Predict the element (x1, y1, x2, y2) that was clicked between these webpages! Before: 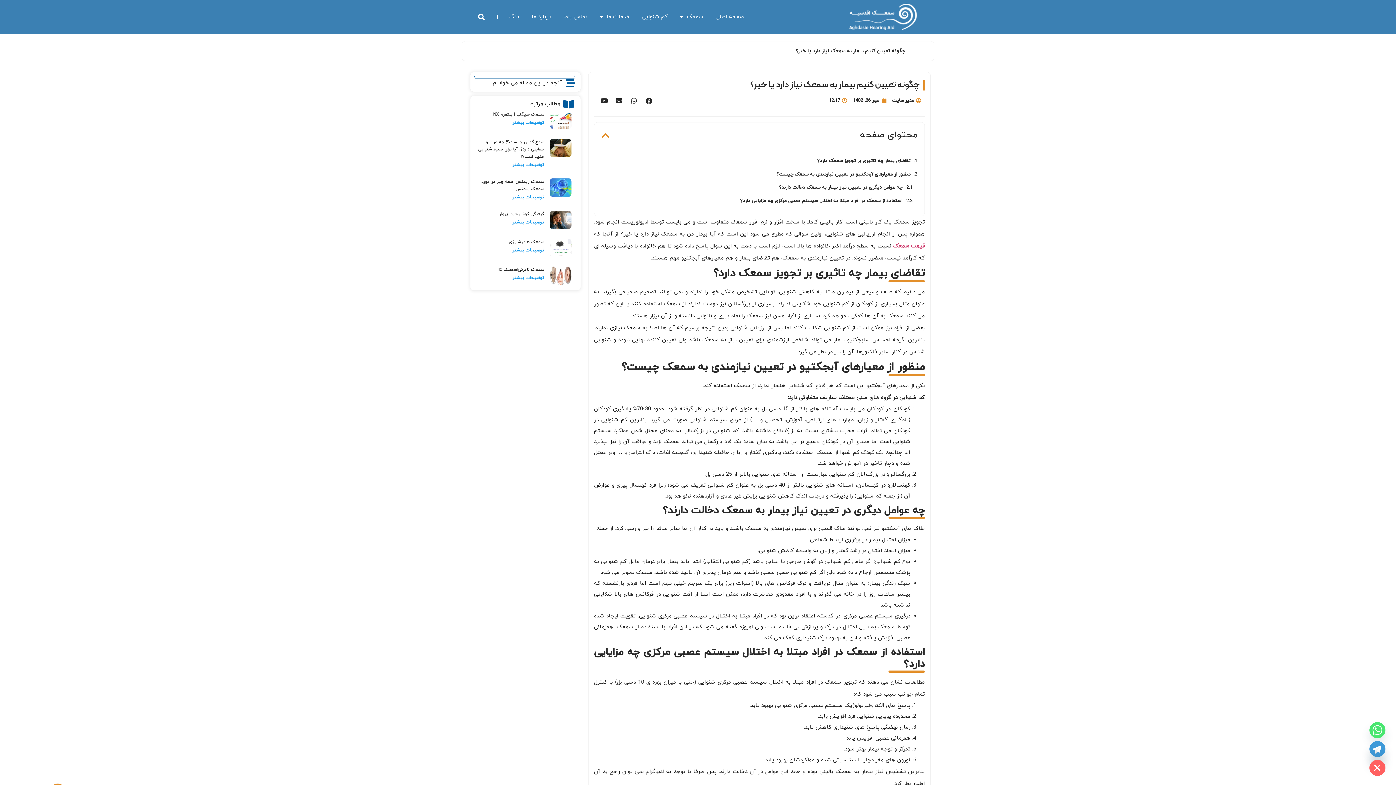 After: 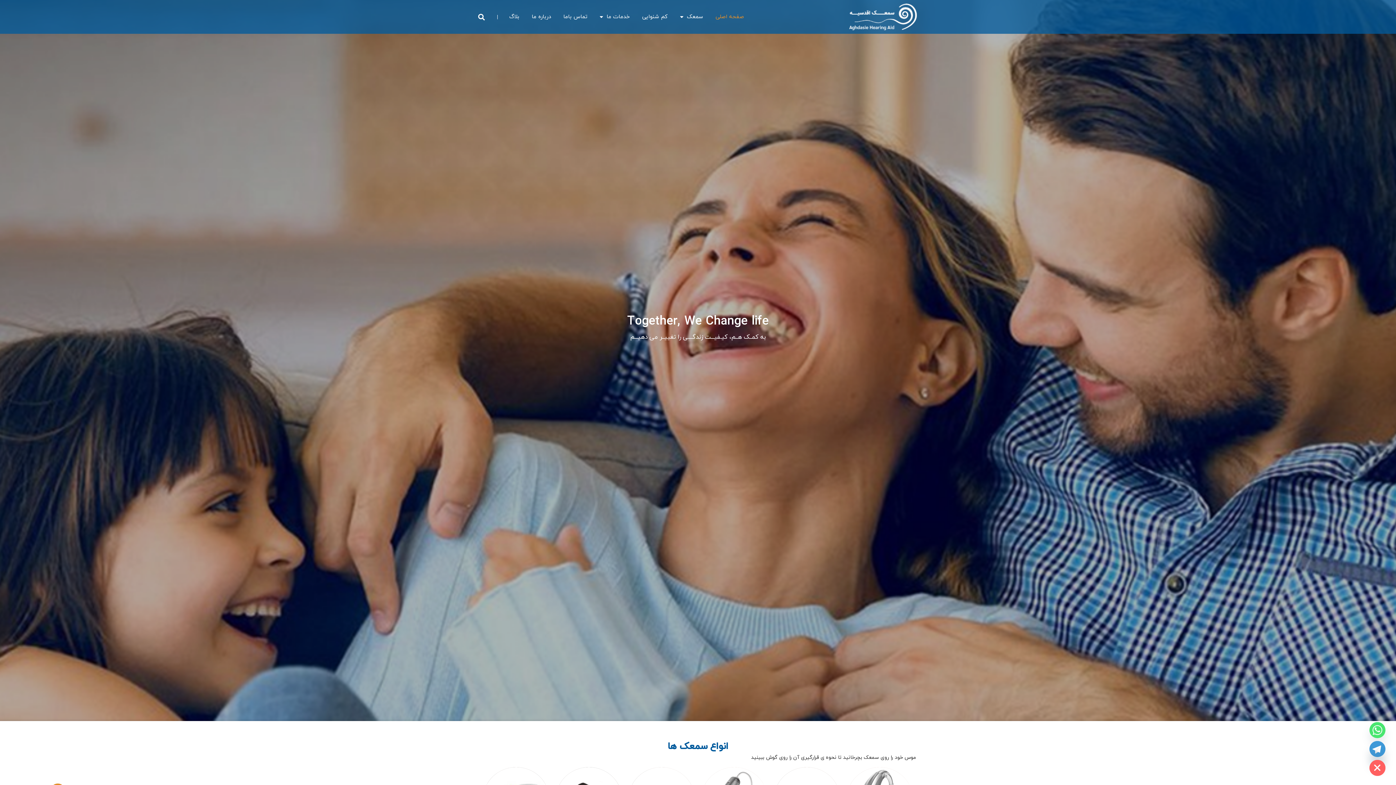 Action: bbox: (711, 13, 748, 20) label: صفحه اصلی